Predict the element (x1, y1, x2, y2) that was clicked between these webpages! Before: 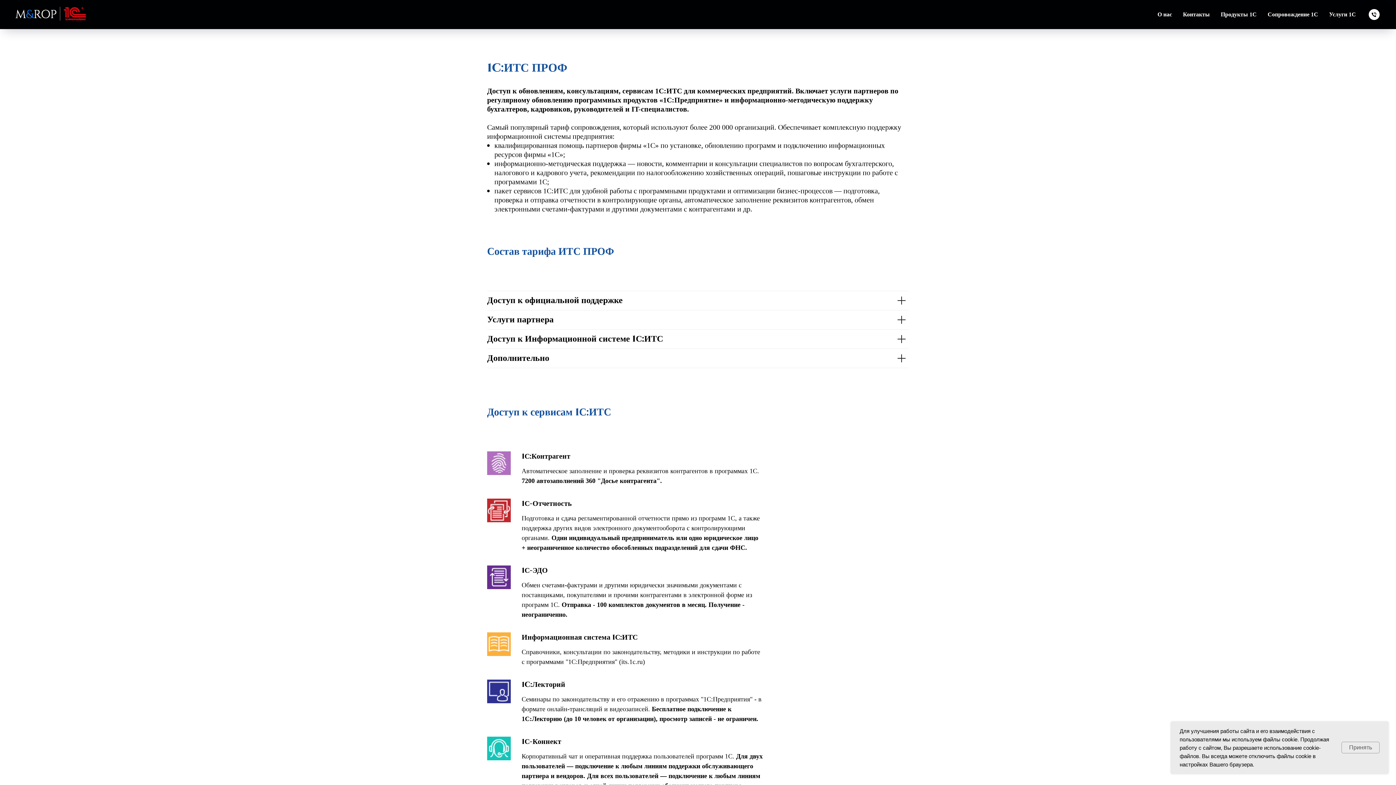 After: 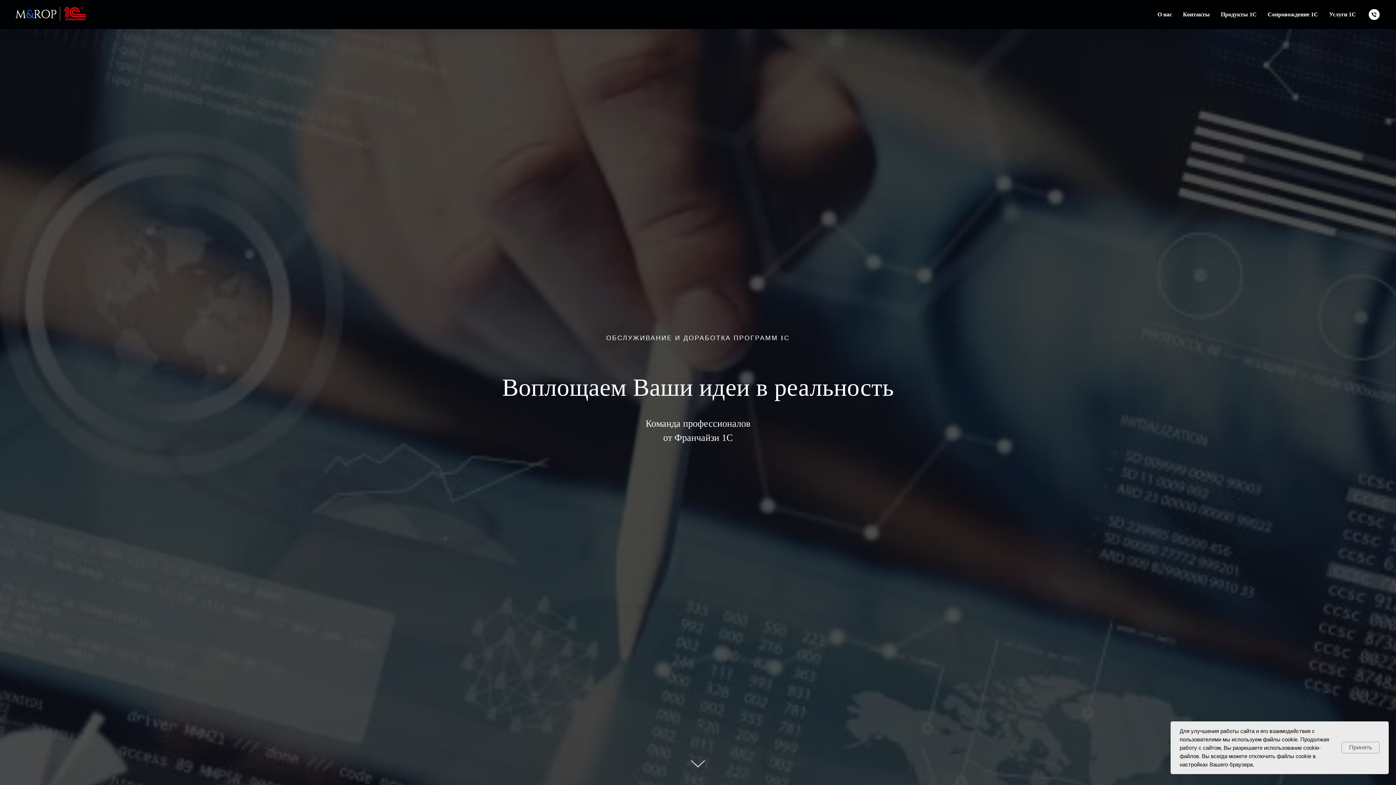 Action: bbox: (14, 3, 98, 24)